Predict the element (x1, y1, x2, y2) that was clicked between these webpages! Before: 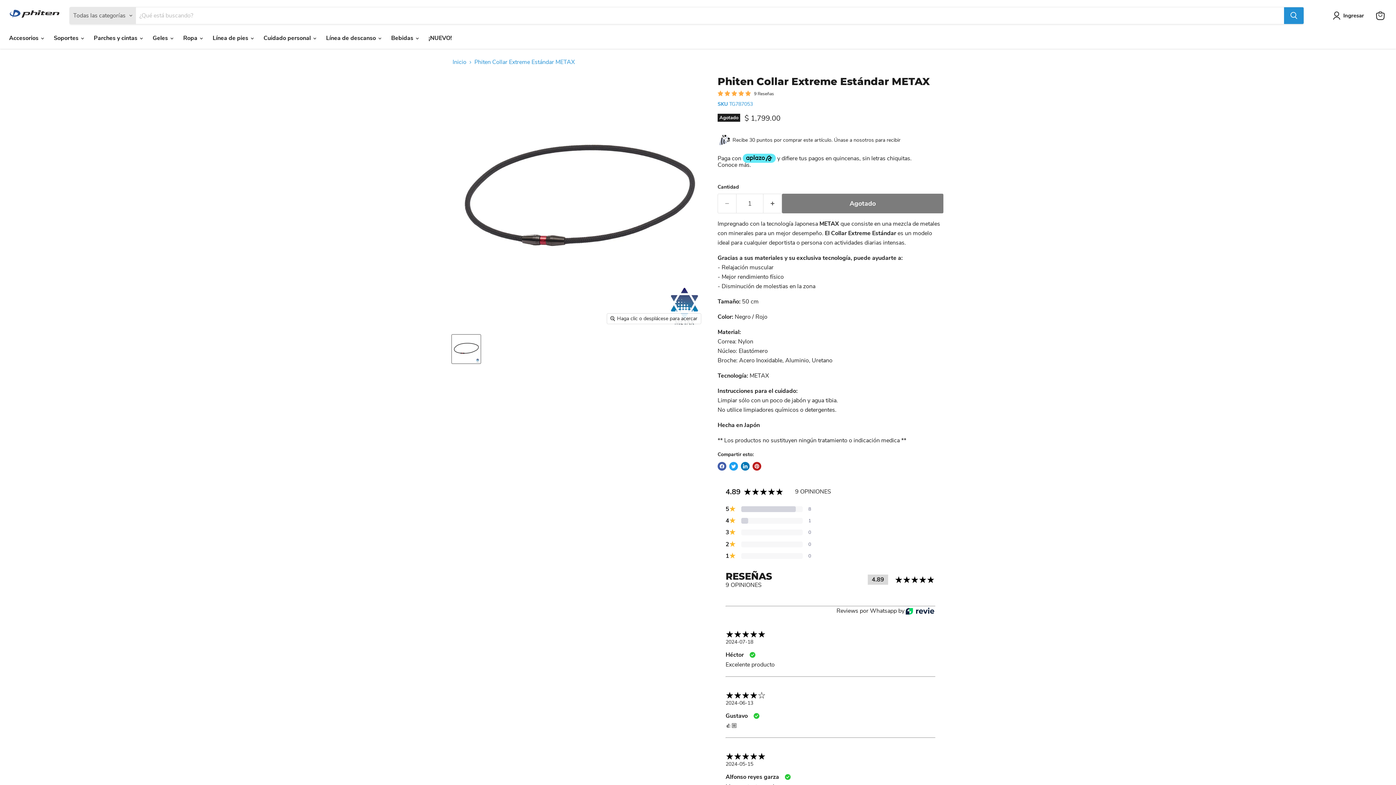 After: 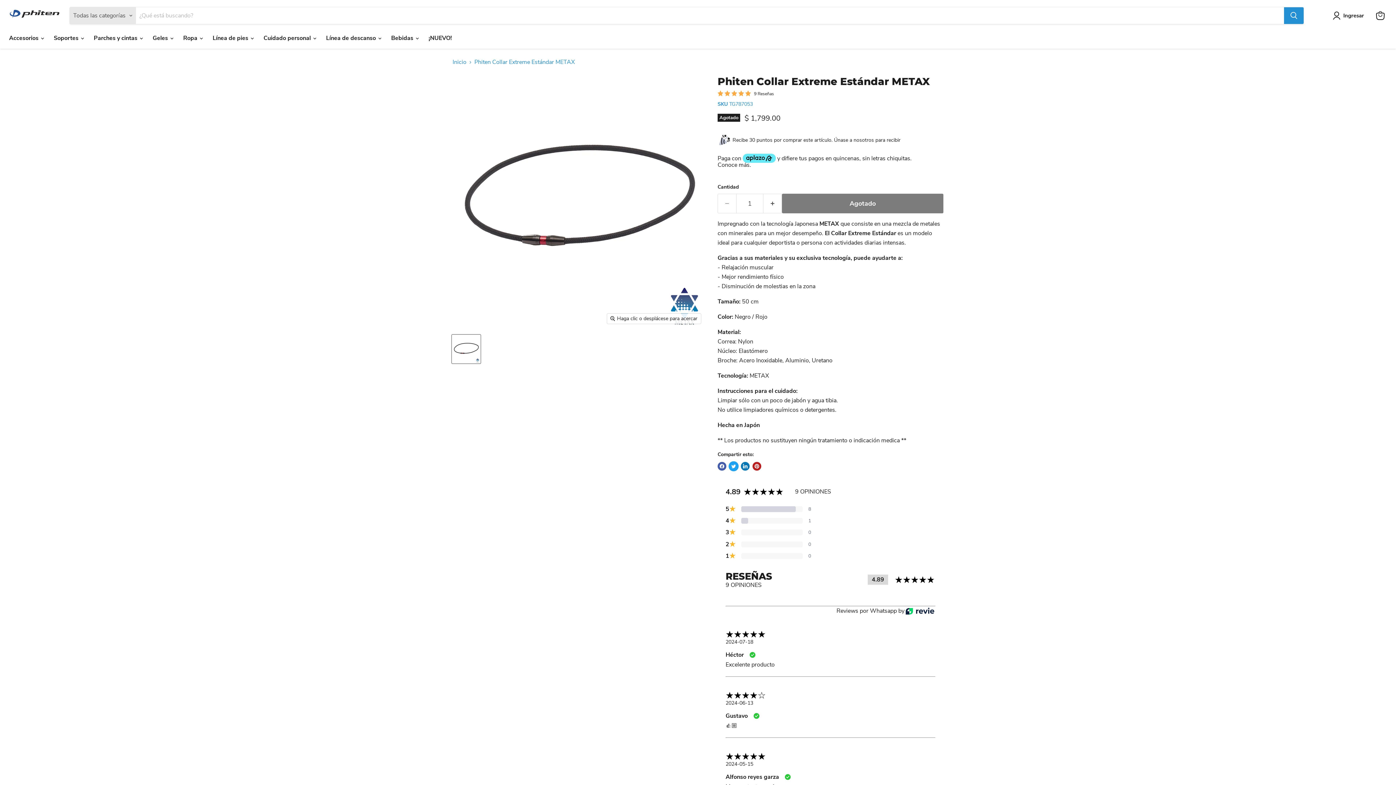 Action: bbox: (729, 462, 738, 470) label: Publicar en Twitter